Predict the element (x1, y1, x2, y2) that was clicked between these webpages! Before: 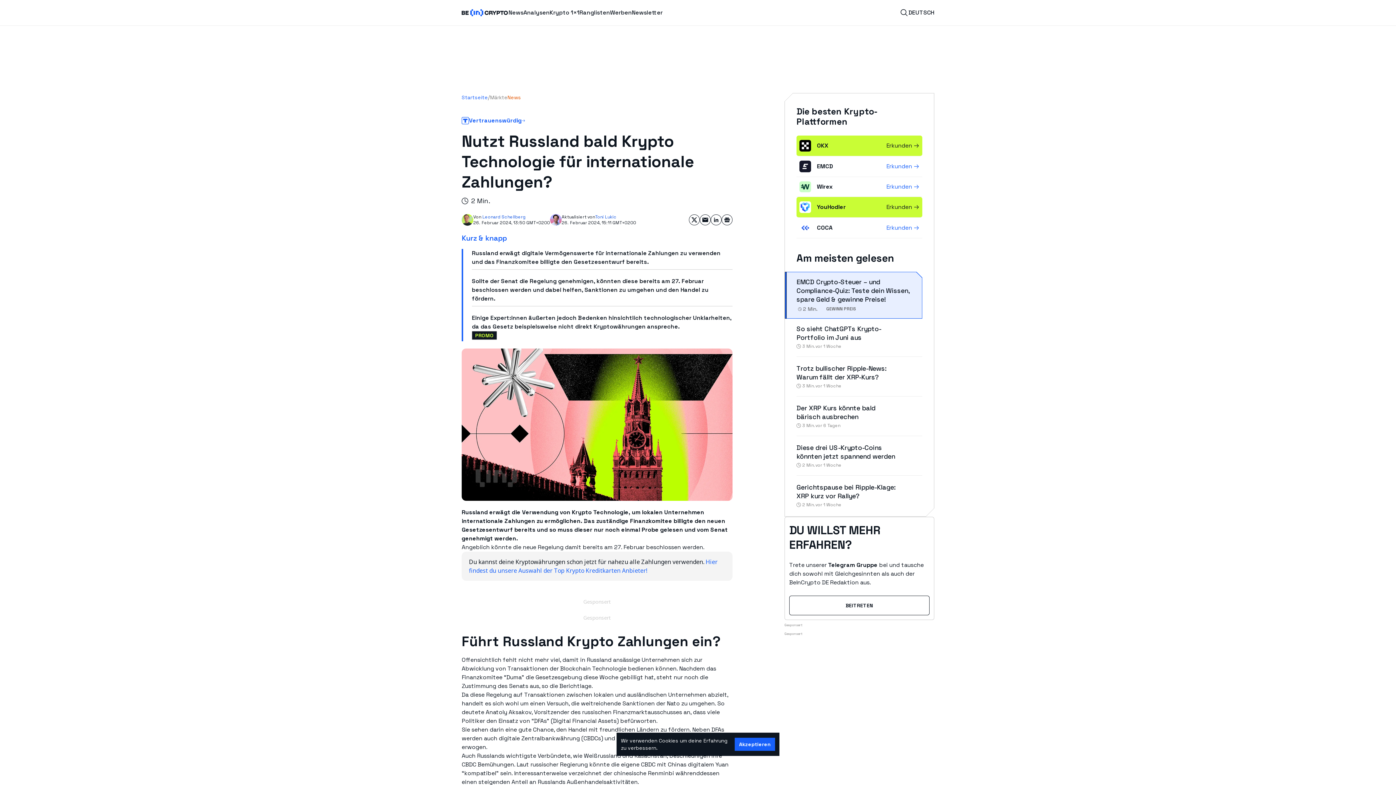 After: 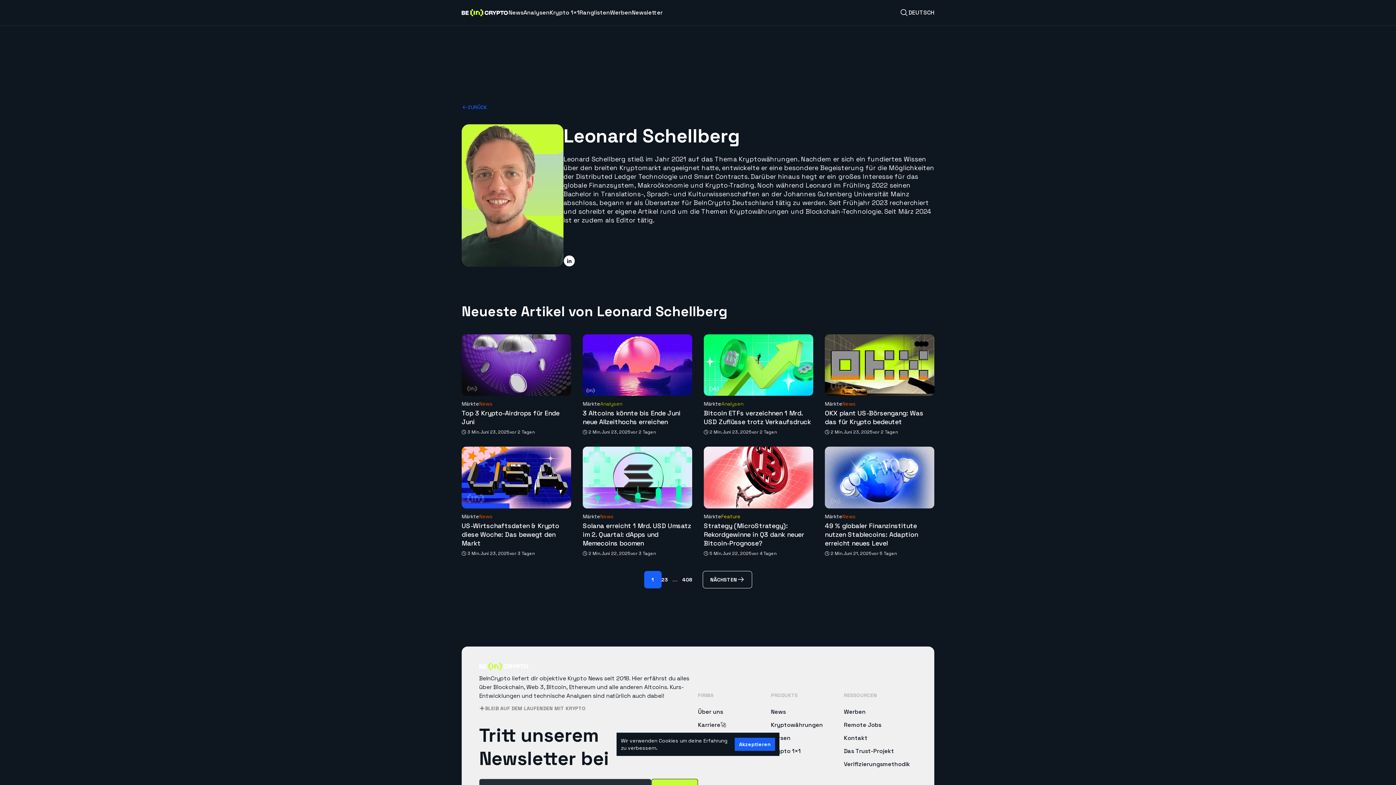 Action: bbox: (482, 214, 525, 220) label: Leonard Schellberg